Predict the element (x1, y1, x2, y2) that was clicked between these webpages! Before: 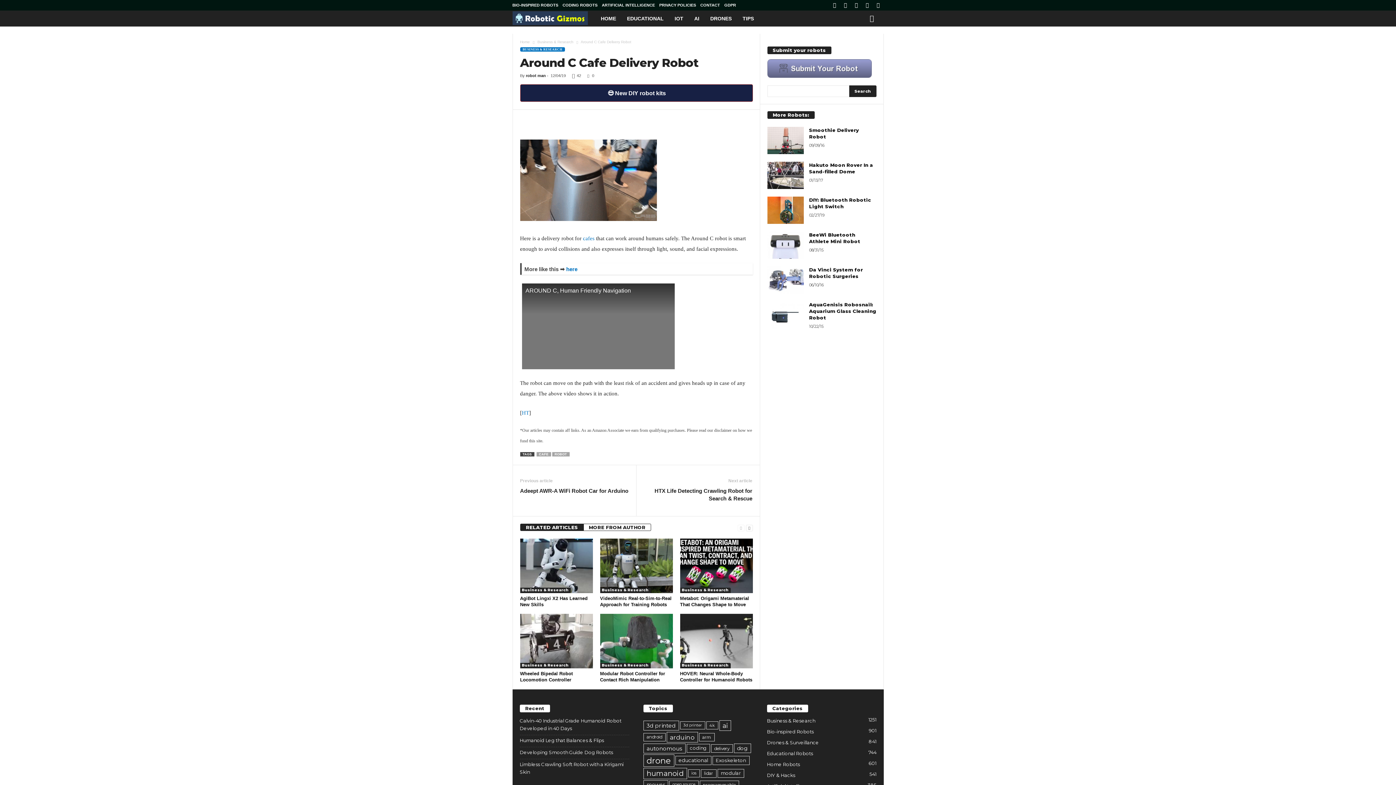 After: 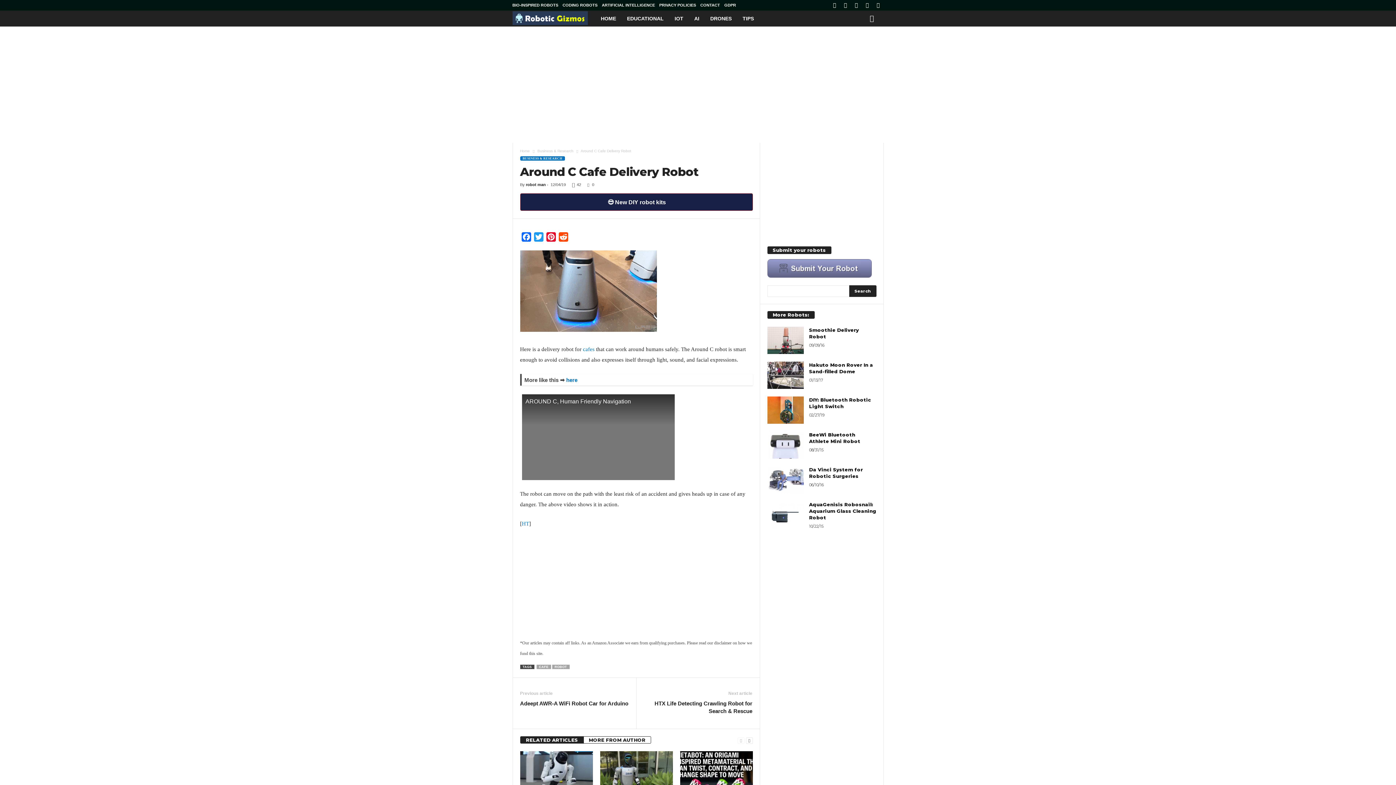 Action: label: here bbox: (566, 266, 577, 272)